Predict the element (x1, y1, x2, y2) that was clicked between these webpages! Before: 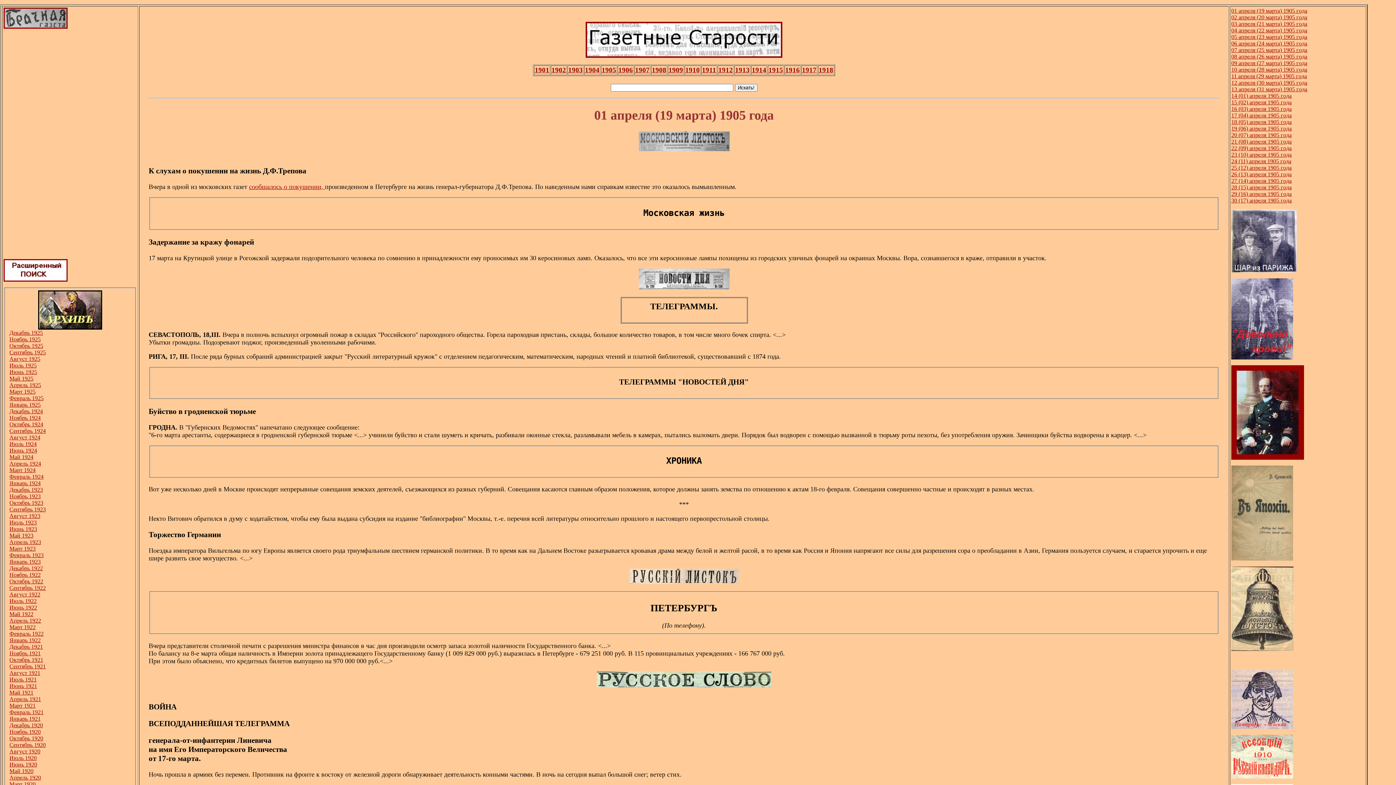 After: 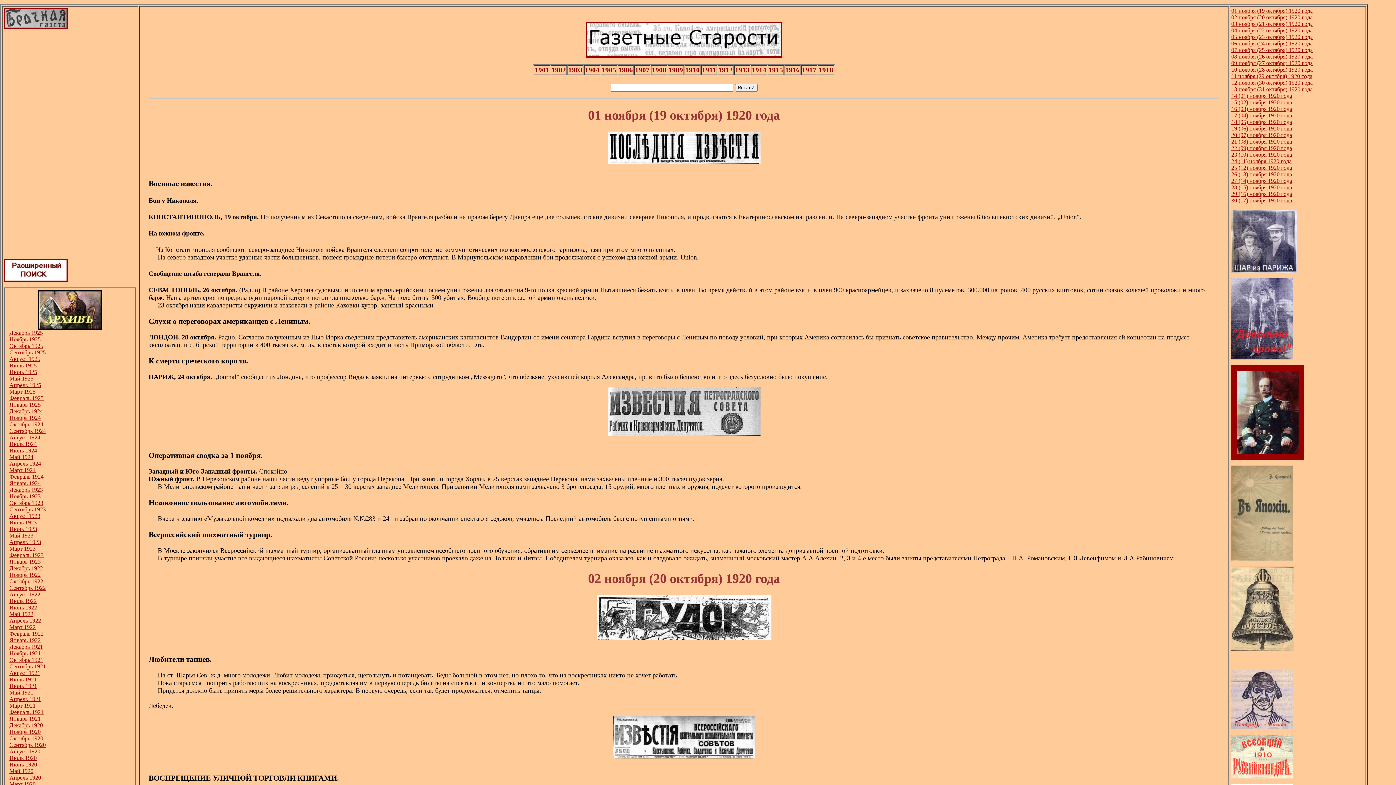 Action: label: Ноябрь 1920 bbox: (9, 728, 40, 735)